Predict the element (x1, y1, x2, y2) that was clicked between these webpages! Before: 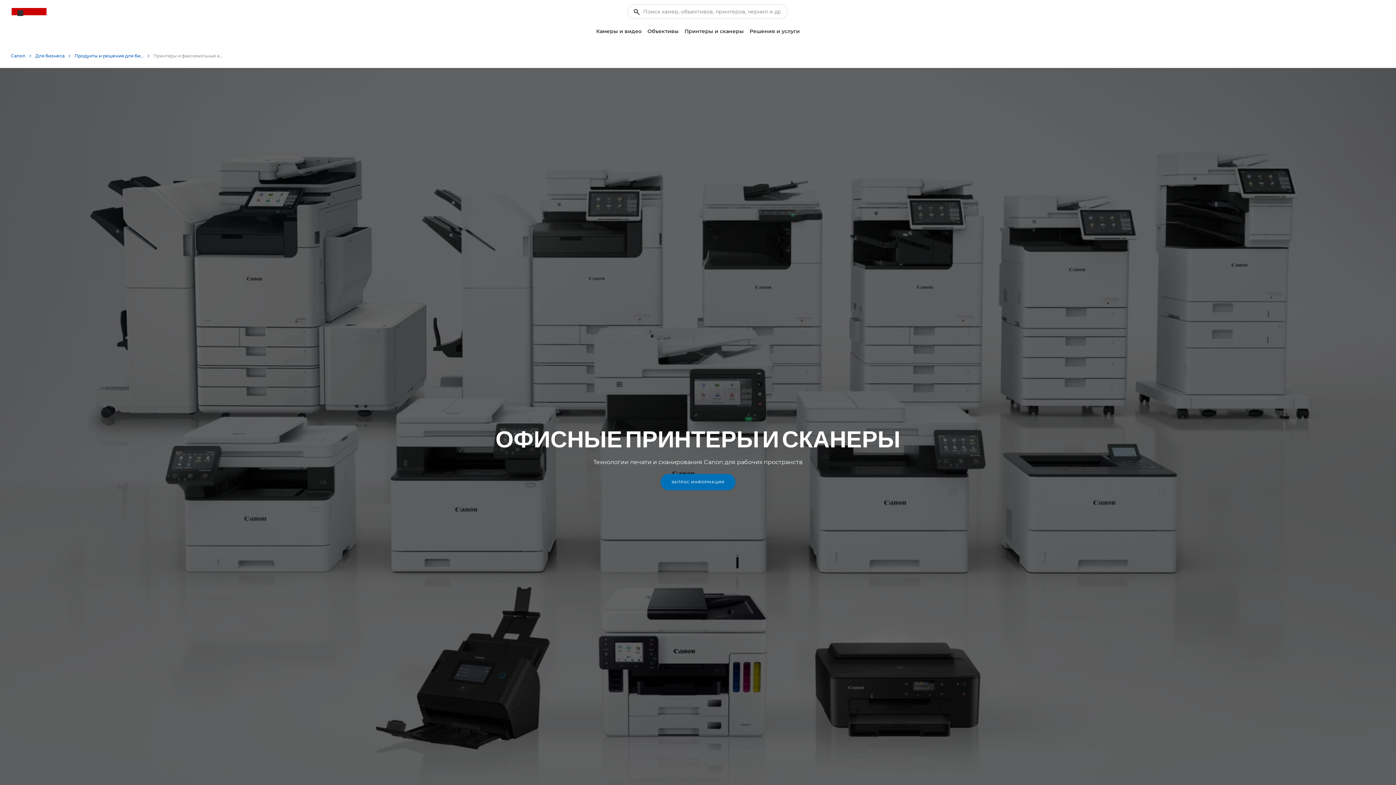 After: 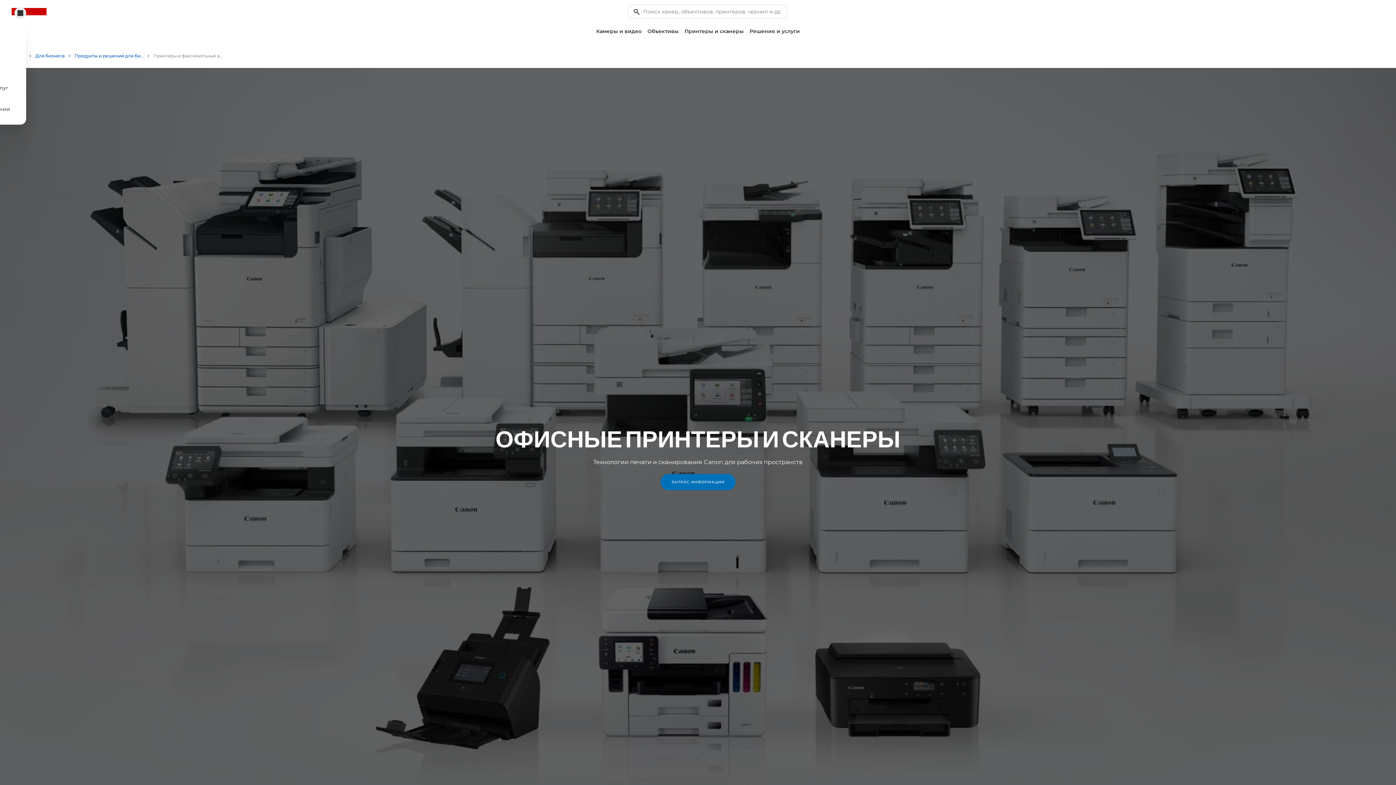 Action: label: Мой профиль bbox: (14, 7, 26, 18)